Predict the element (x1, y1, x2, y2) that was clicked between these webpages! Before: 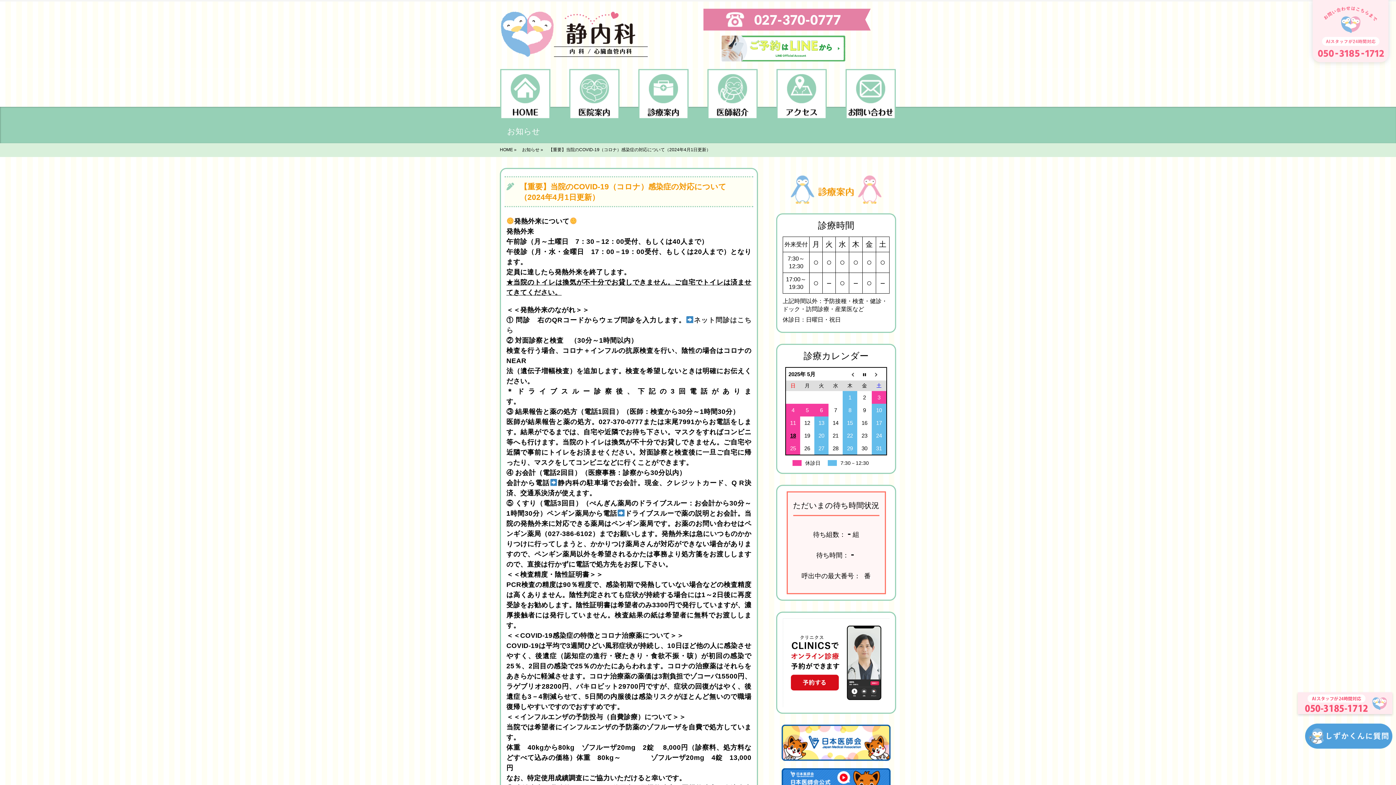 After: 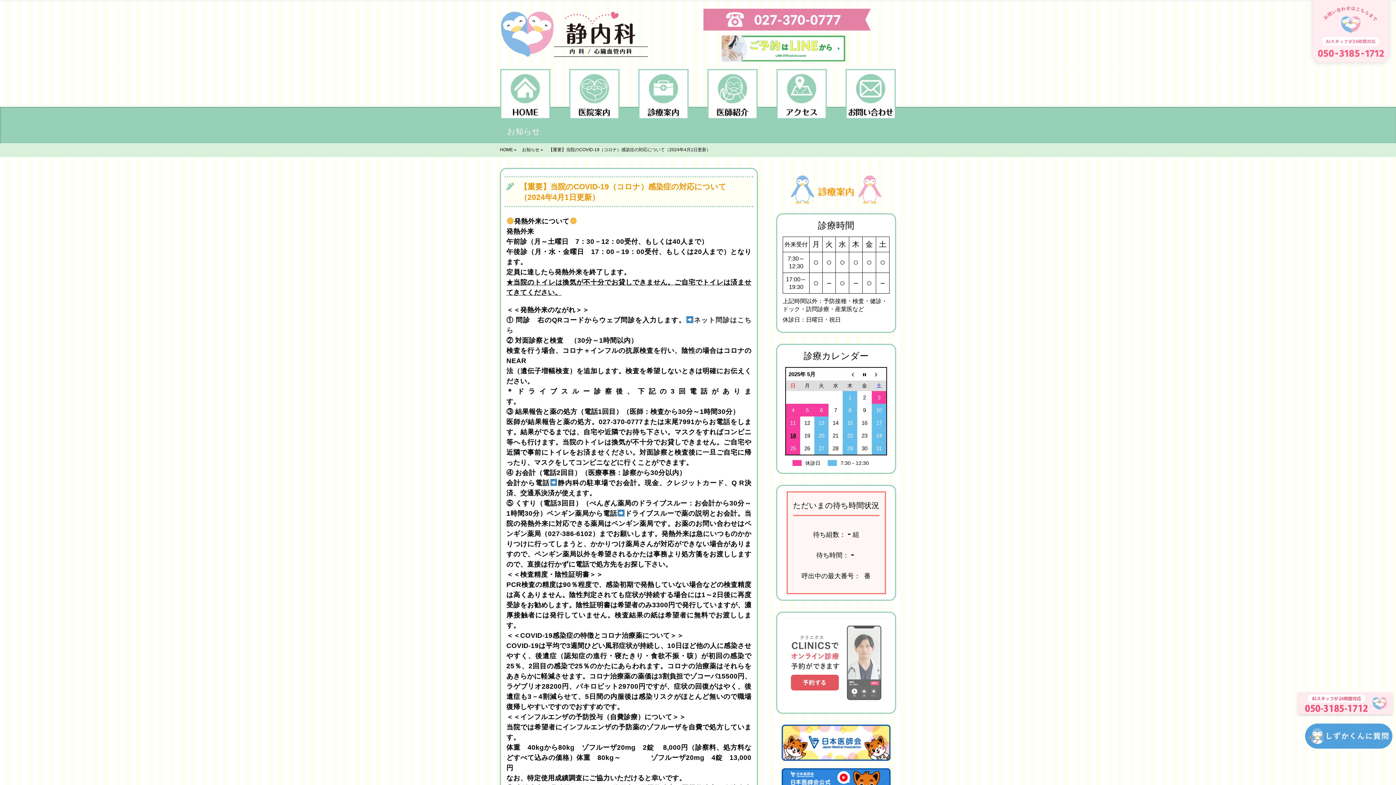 Action: bbox: (782, 698, 889, 708)